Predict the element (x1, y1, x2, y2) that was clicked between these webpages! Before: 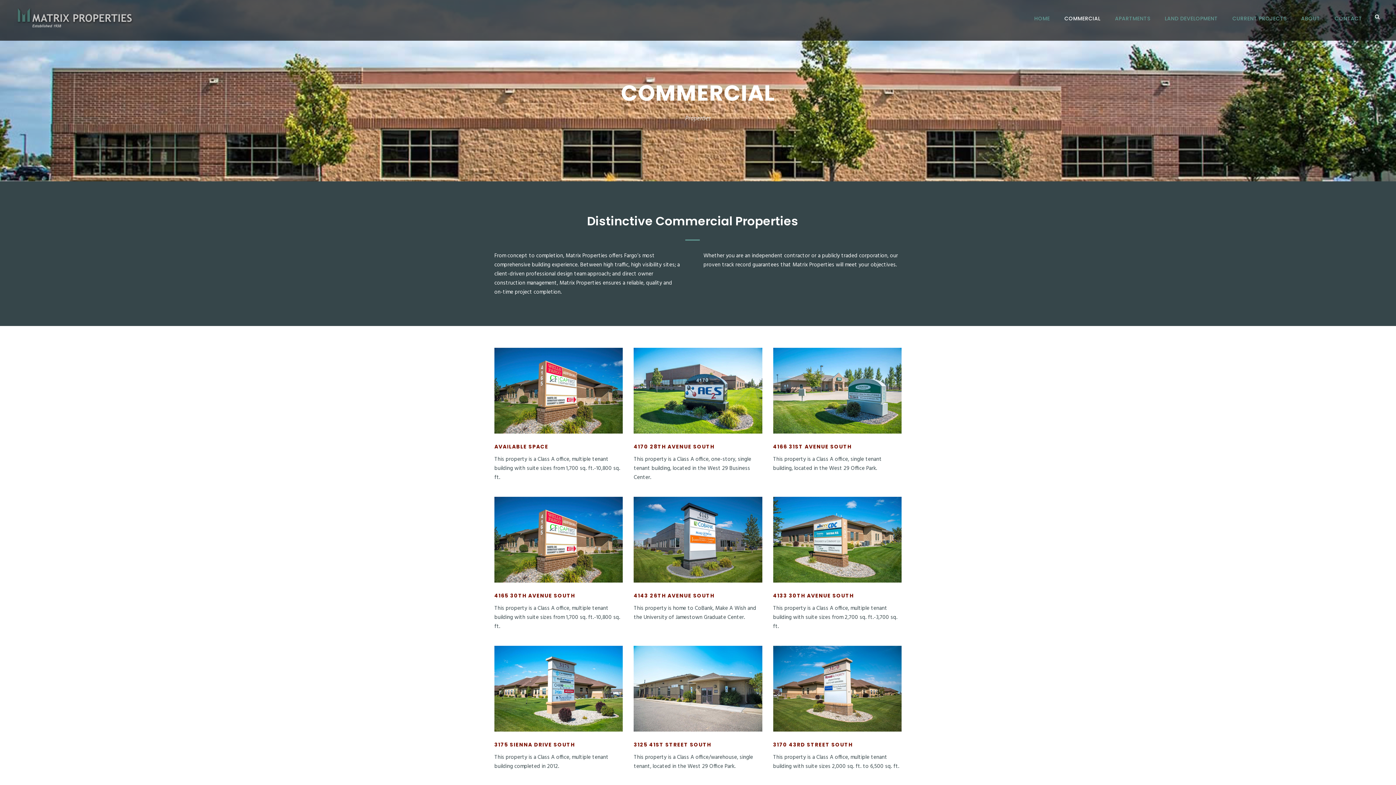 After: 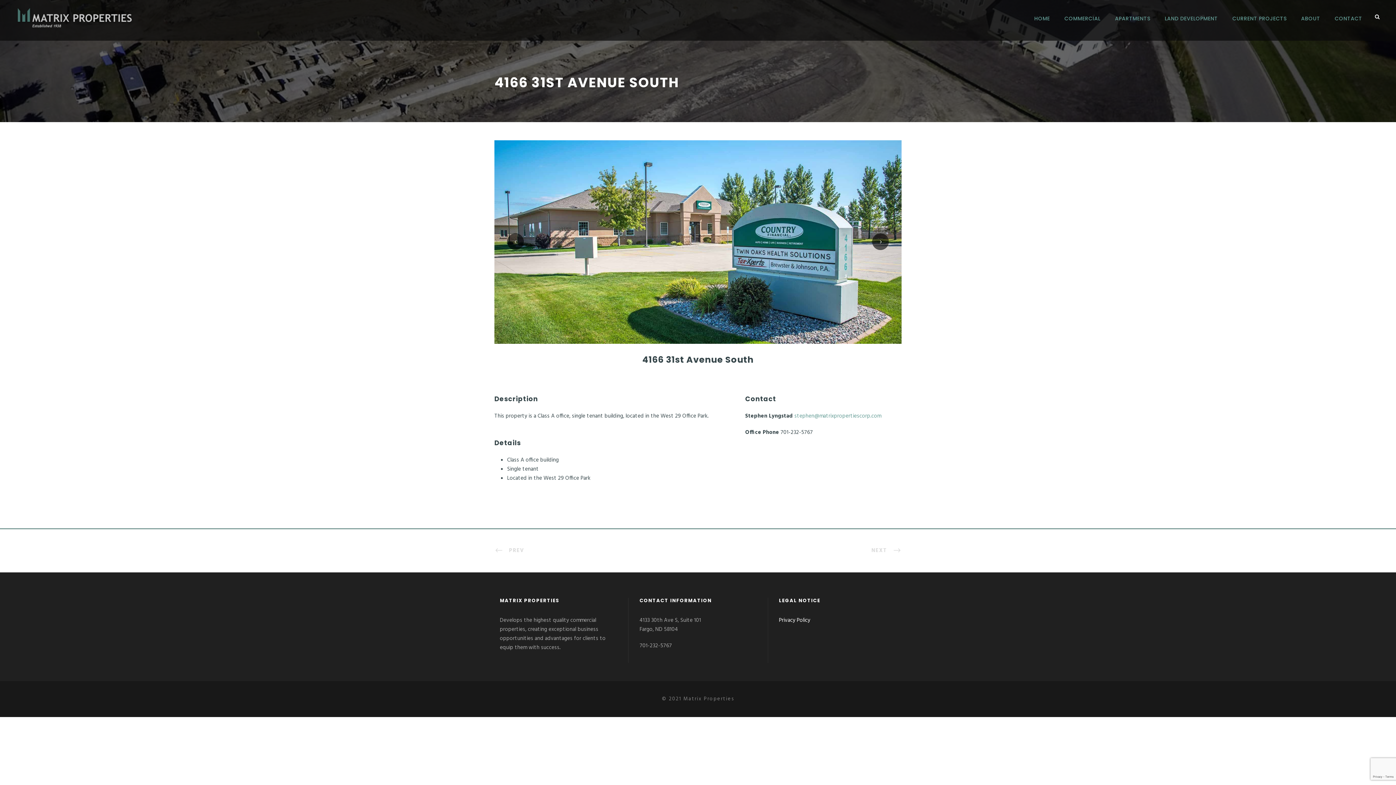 Action: bbox: (772, 347, 902, 434) label: 4166 31ST AVENUE SOUTH